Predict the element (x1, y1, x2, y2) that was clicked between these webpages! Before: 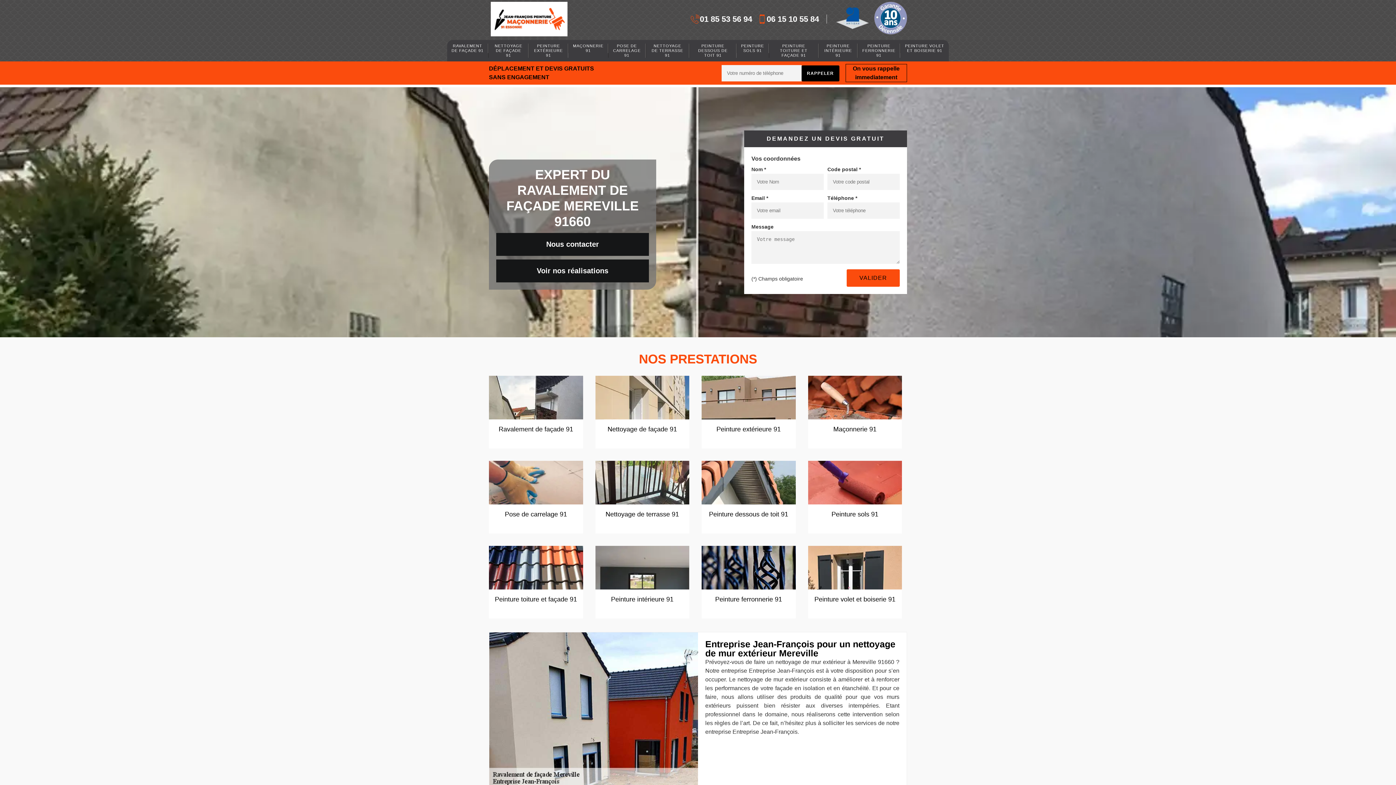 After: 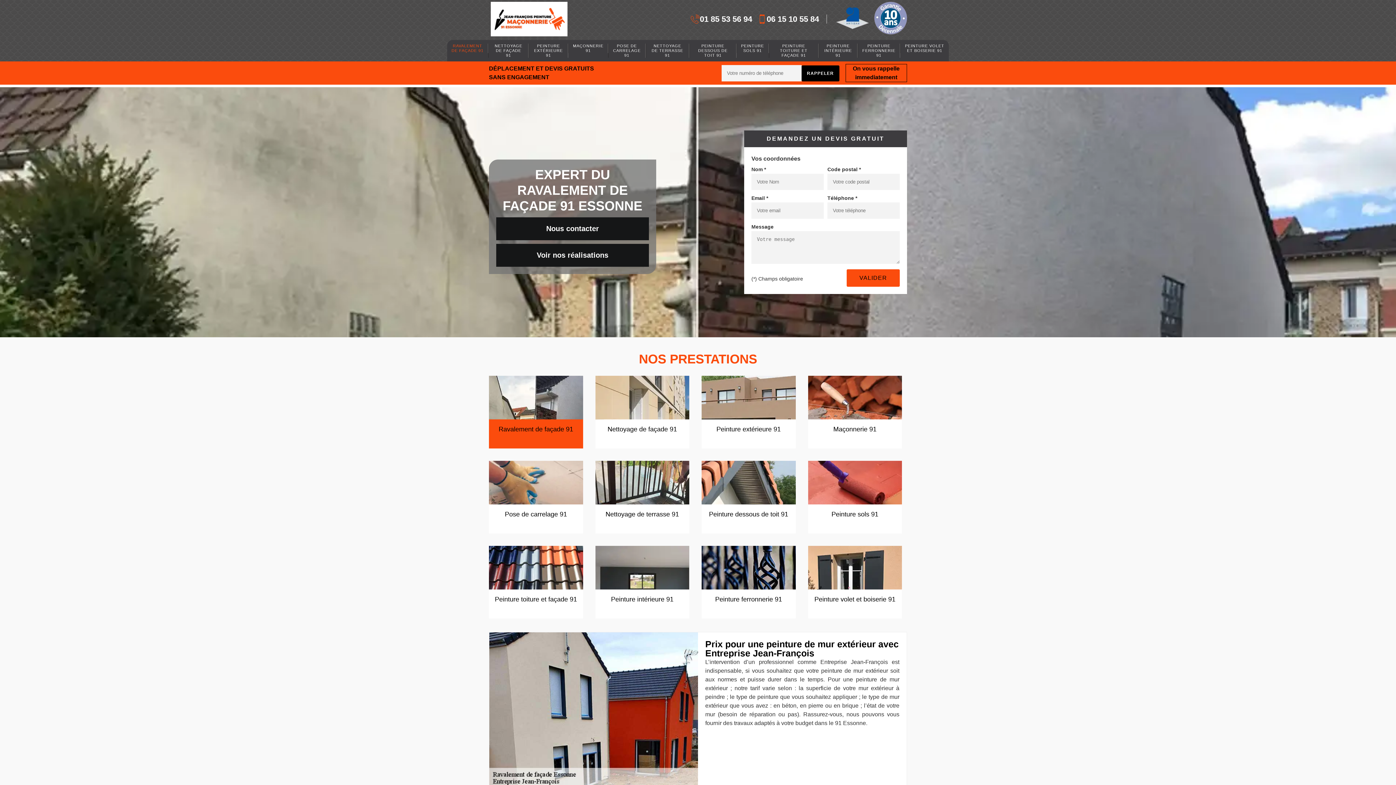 Action: bbox: (489, 0, 569, 38)